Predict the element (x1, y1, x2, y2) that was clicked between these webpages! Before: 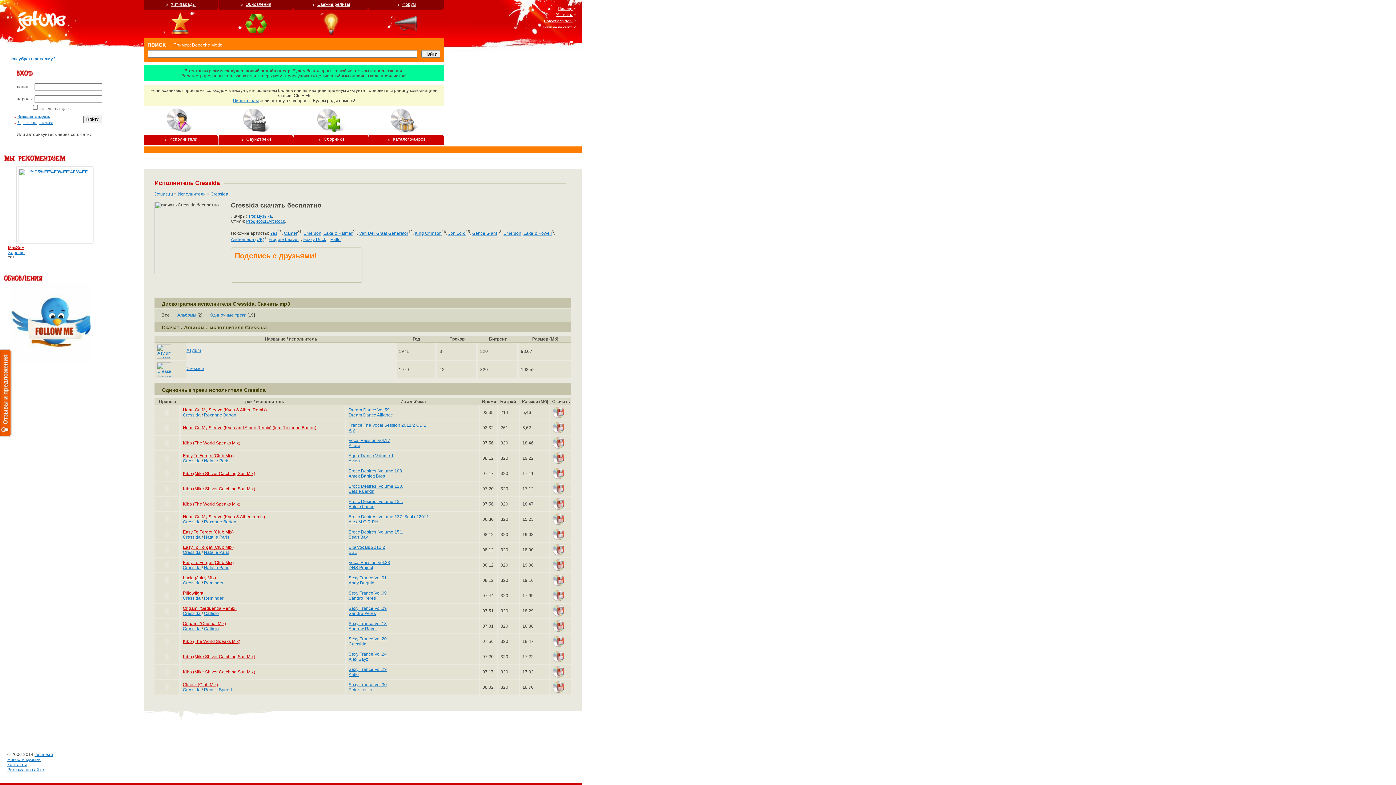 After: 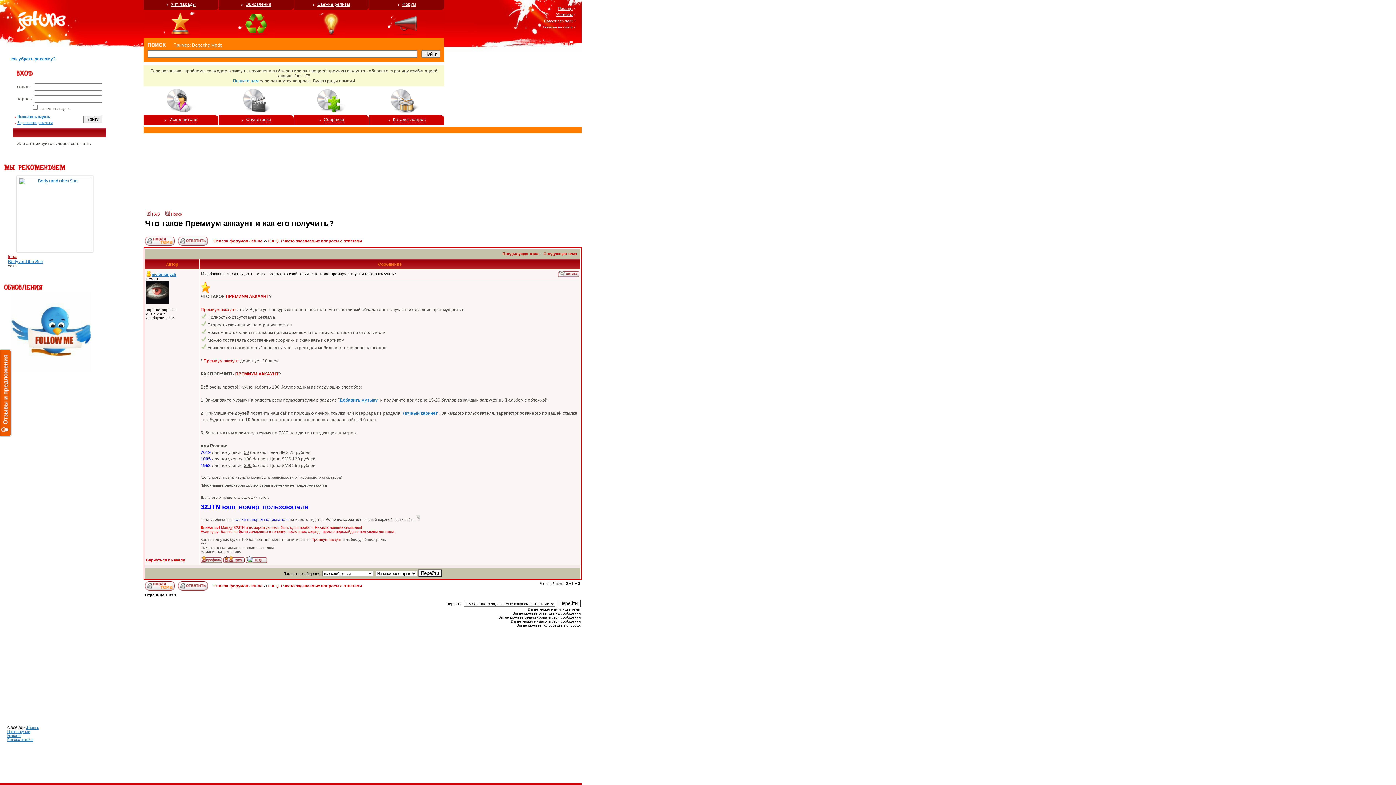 Action: bbox: (10, 56, 55, 61) label: как убрать рекламу?